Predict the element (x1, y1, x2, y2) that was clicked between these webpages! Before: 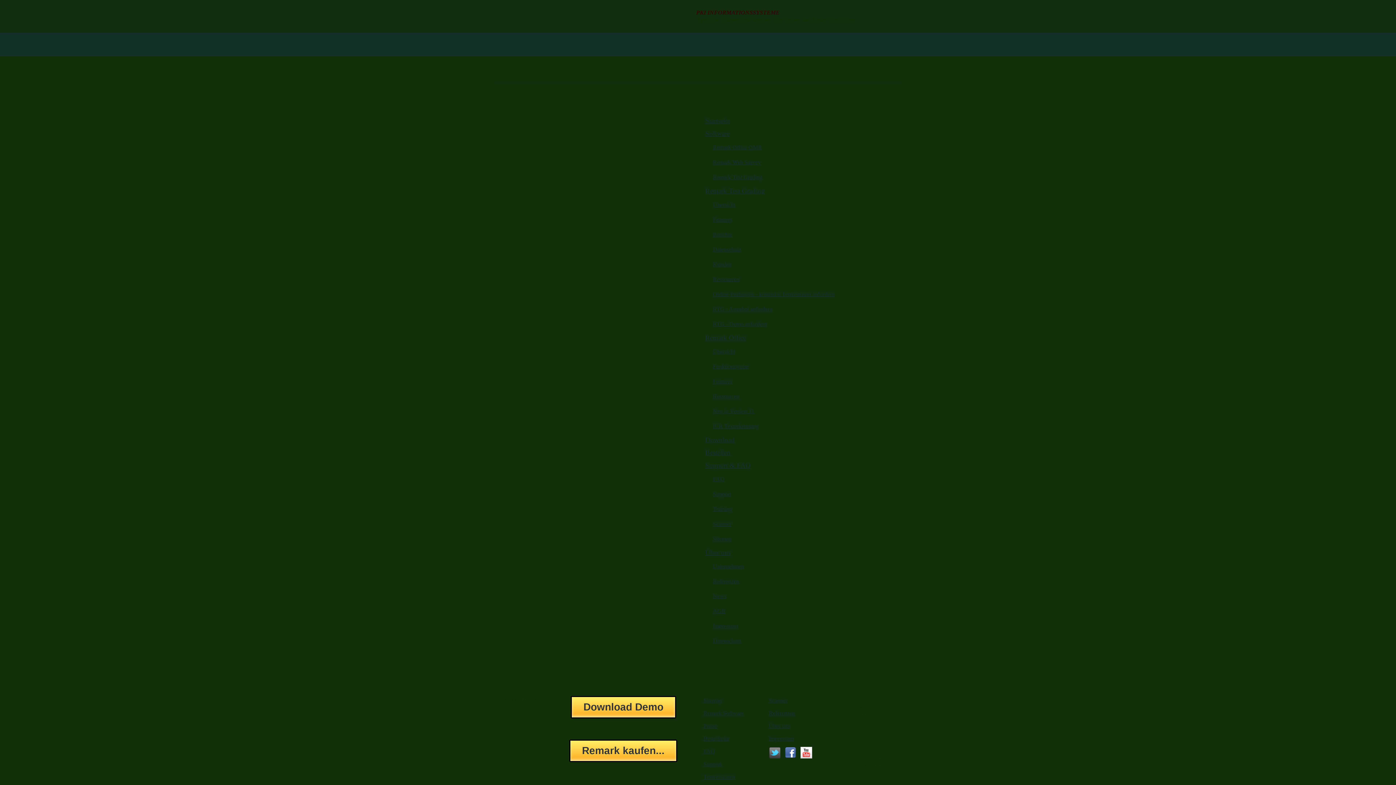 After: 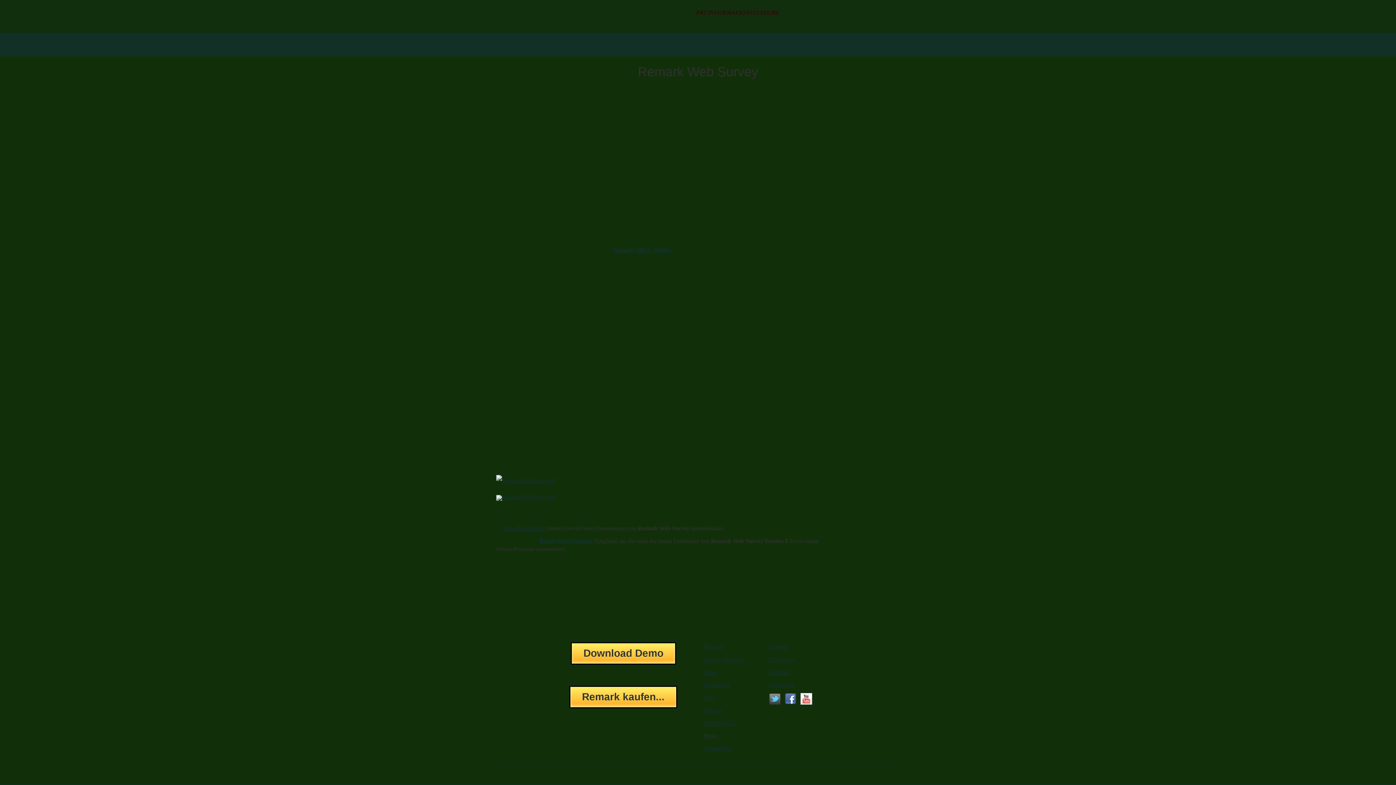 Action: label: Remark Web Survey bbox: (713, 159, 761, 165)